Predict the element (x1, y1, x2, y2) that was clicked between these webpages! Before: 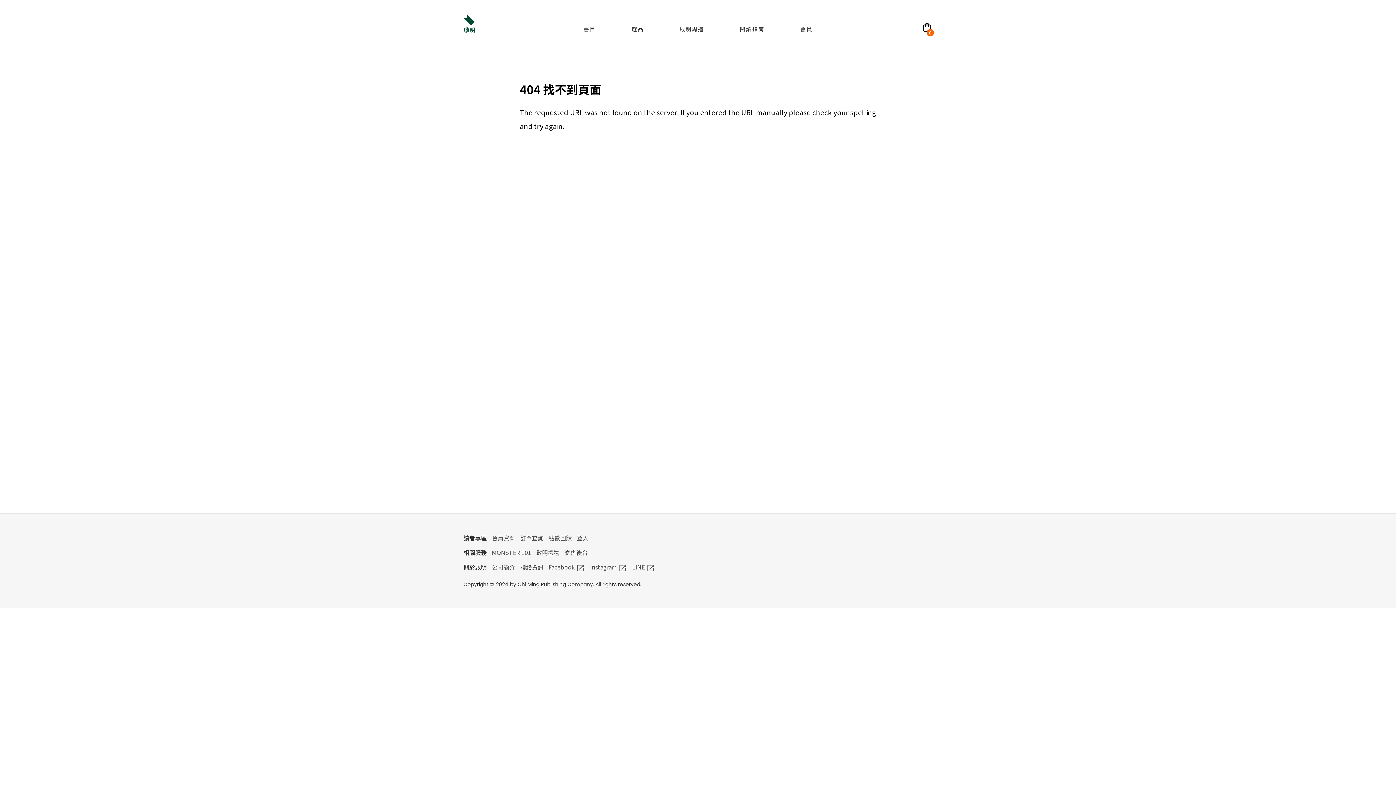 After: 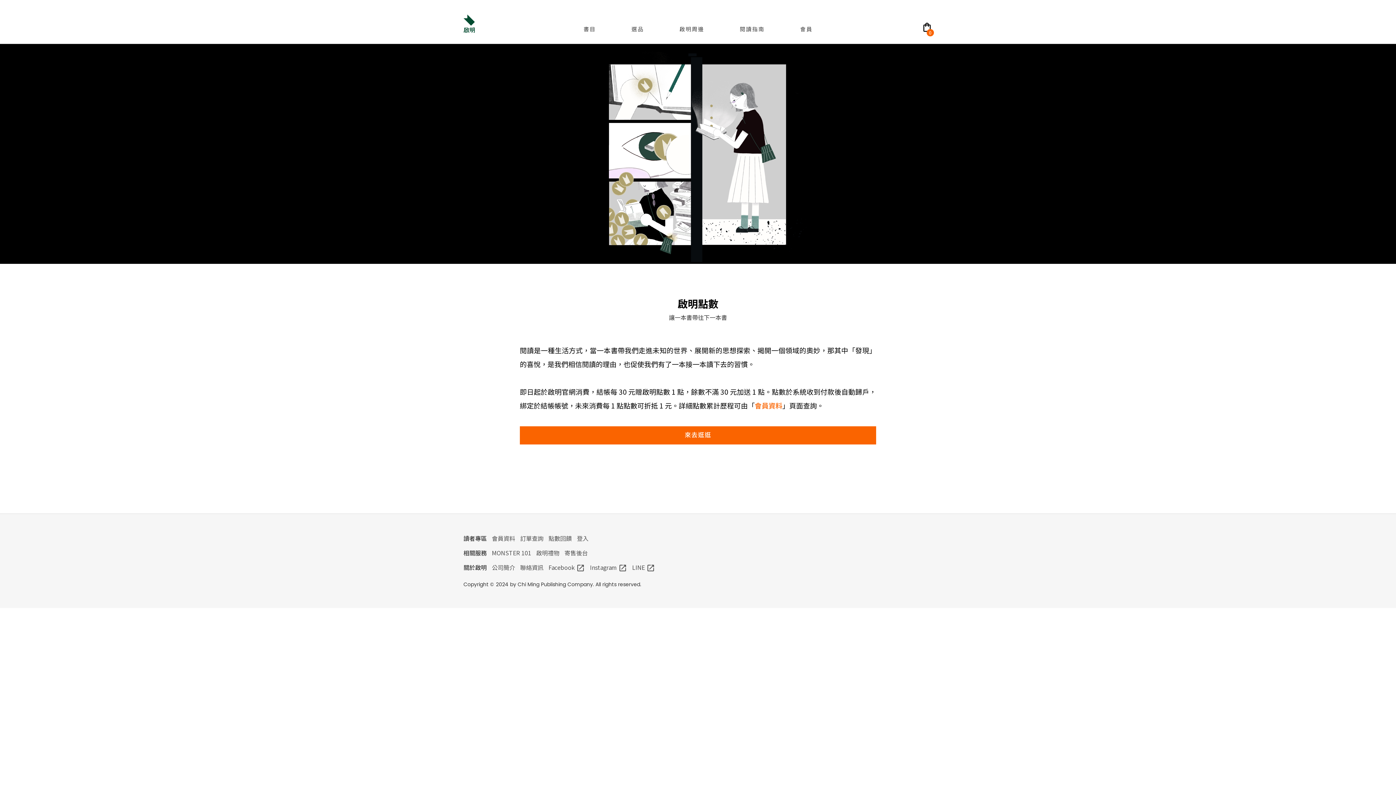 Action: label: 點數回饋 bbox: (548, 533, 572, 542)